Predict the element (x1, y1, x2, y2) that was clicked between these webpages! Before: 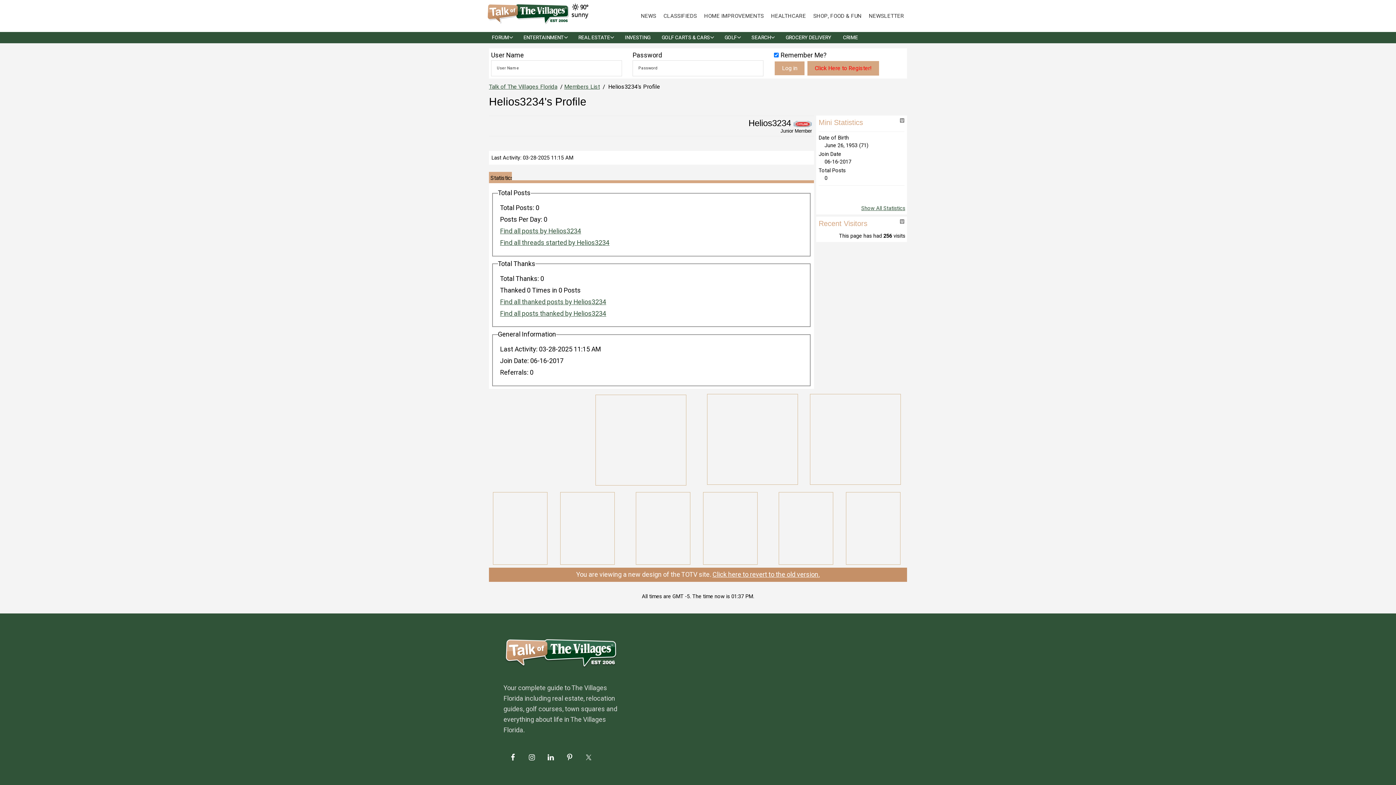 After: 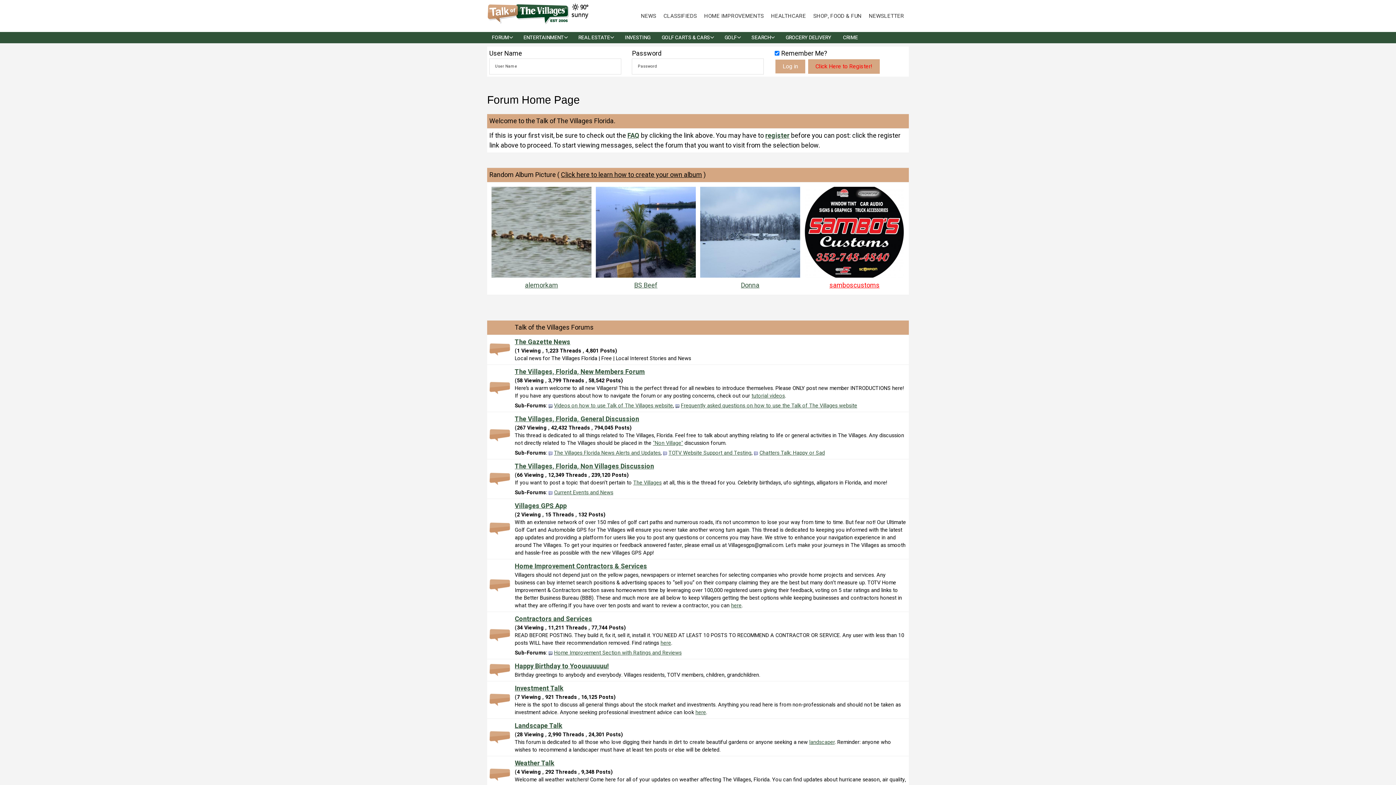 Action: bbox: (492, 33, 509, 41) label: FORUM